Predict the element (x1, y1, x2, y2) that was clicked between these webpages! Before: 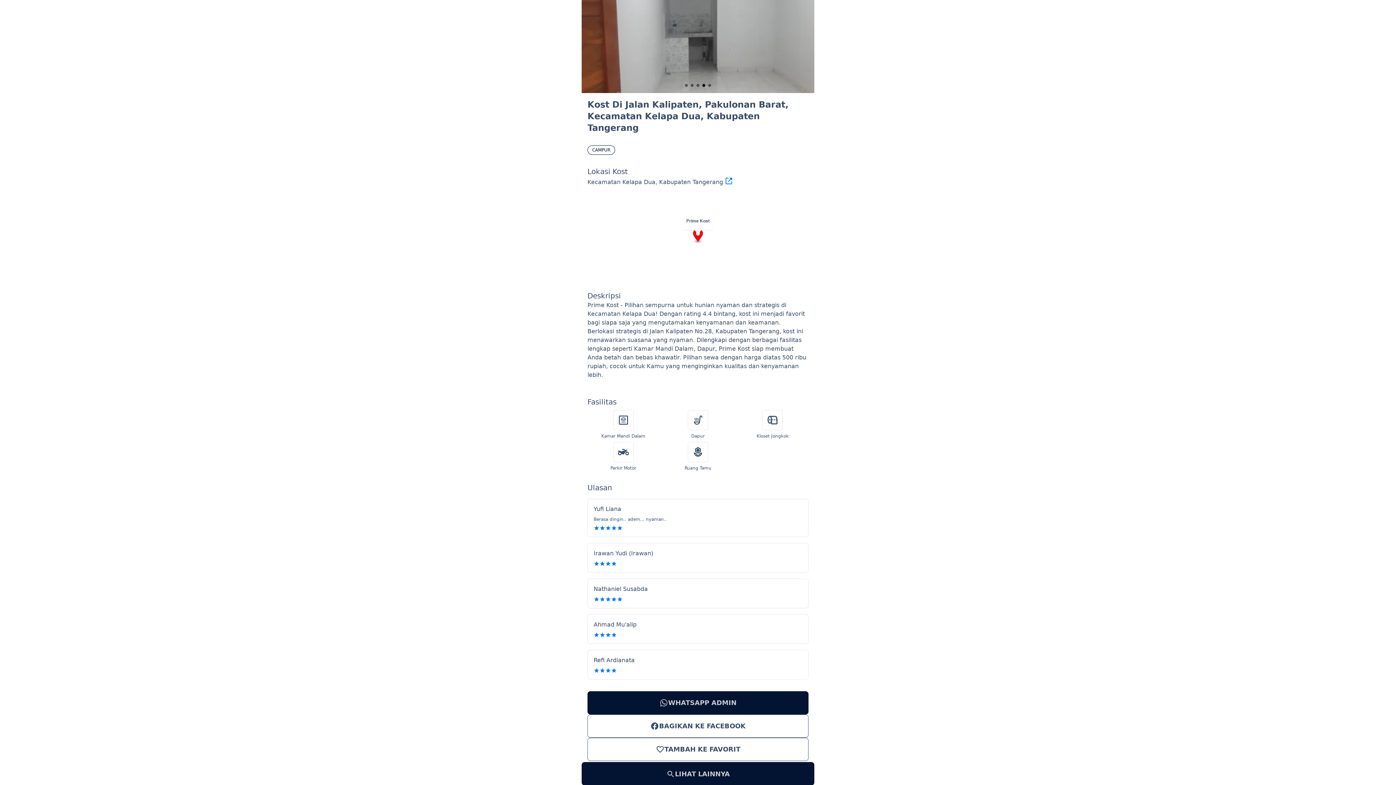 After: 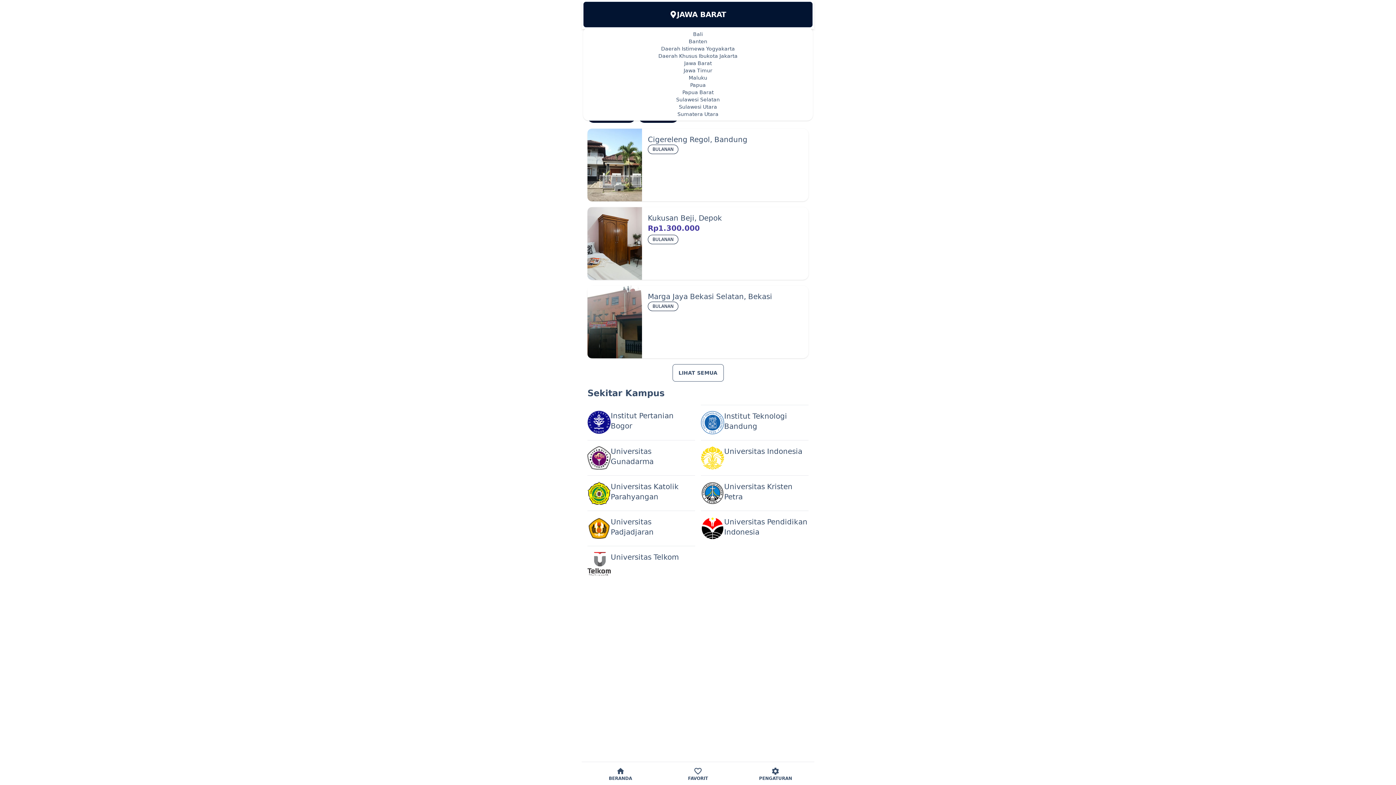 Action: bbox: (581, 762, 814, 785) label: LIHAT LAINNYA